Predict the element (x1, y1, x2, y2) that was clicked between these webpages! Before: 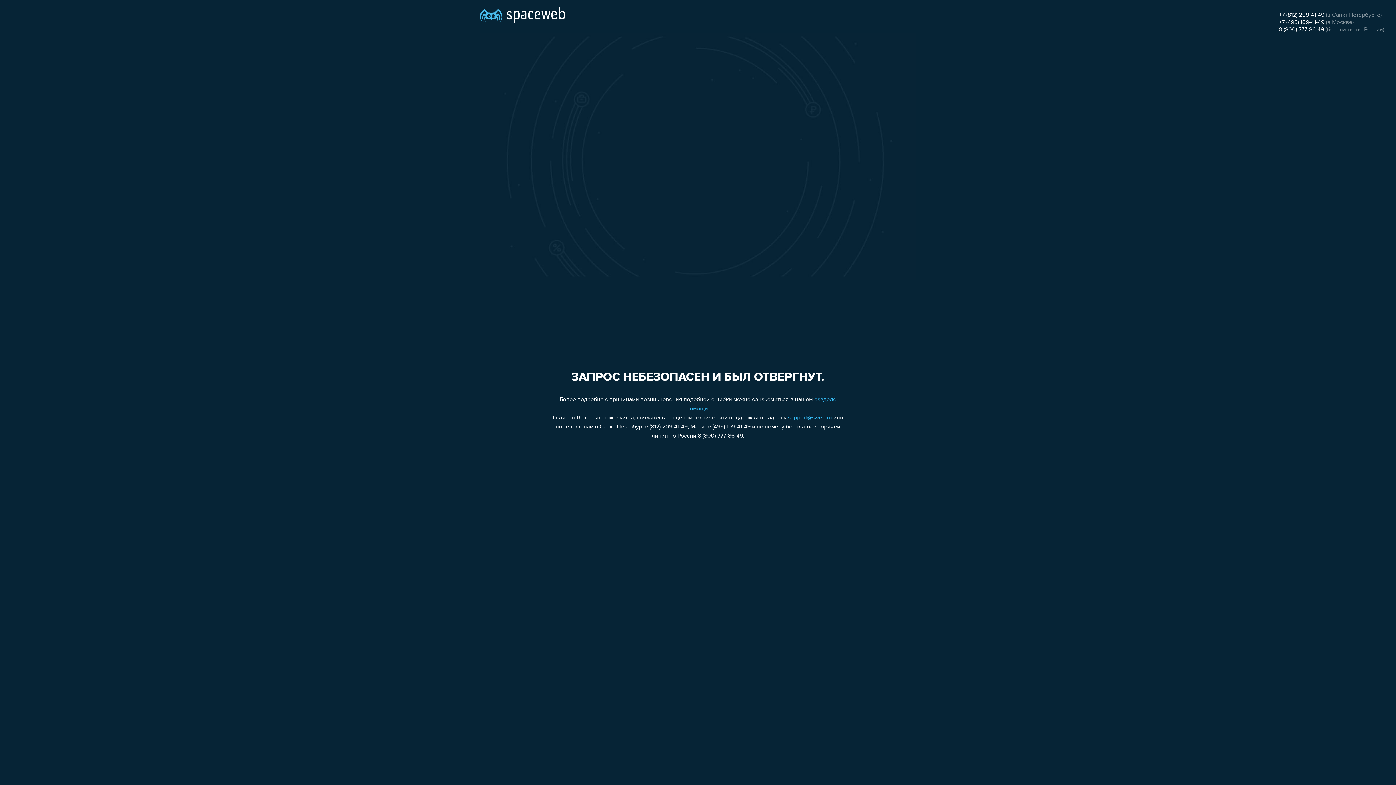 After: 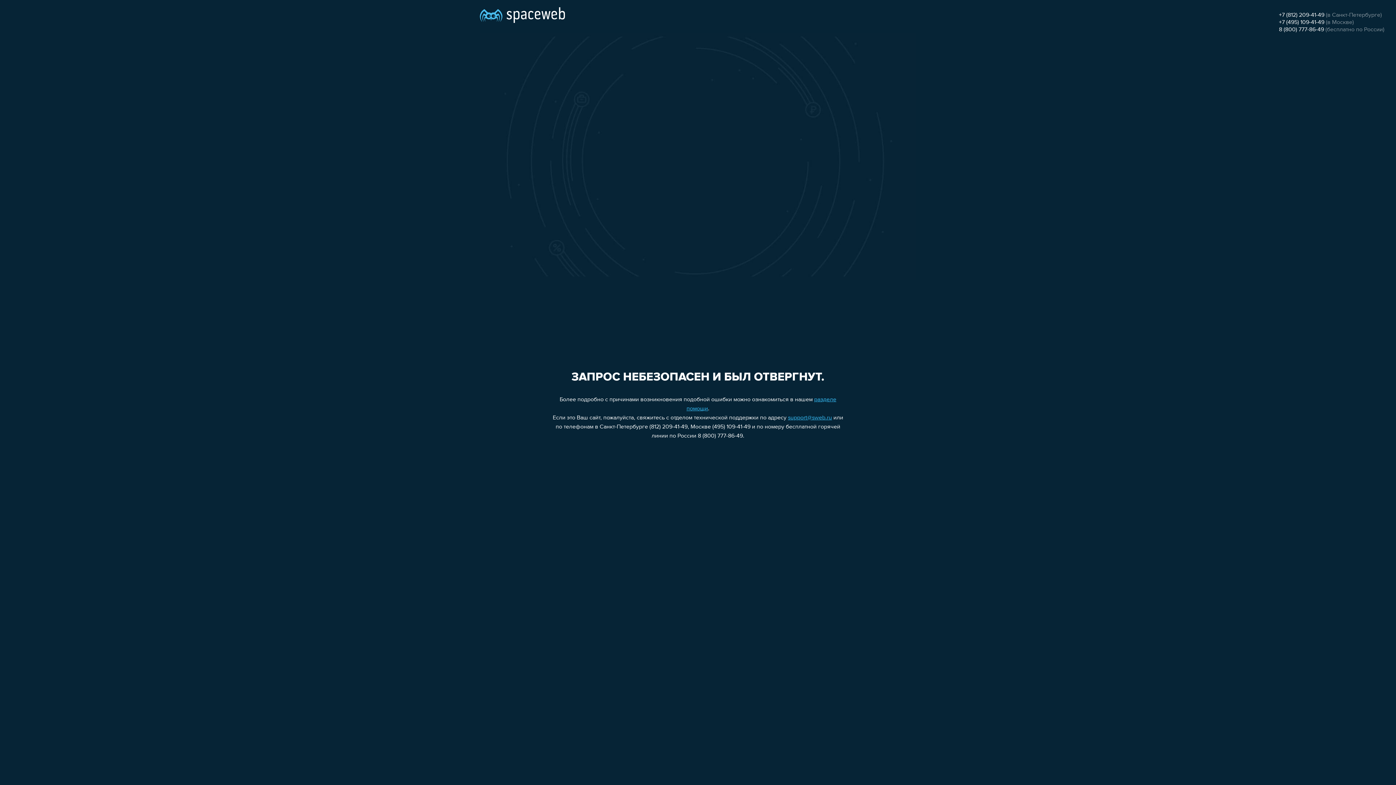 Action: label: support@sweb.ru bbox: (788, 415, 832, 421)